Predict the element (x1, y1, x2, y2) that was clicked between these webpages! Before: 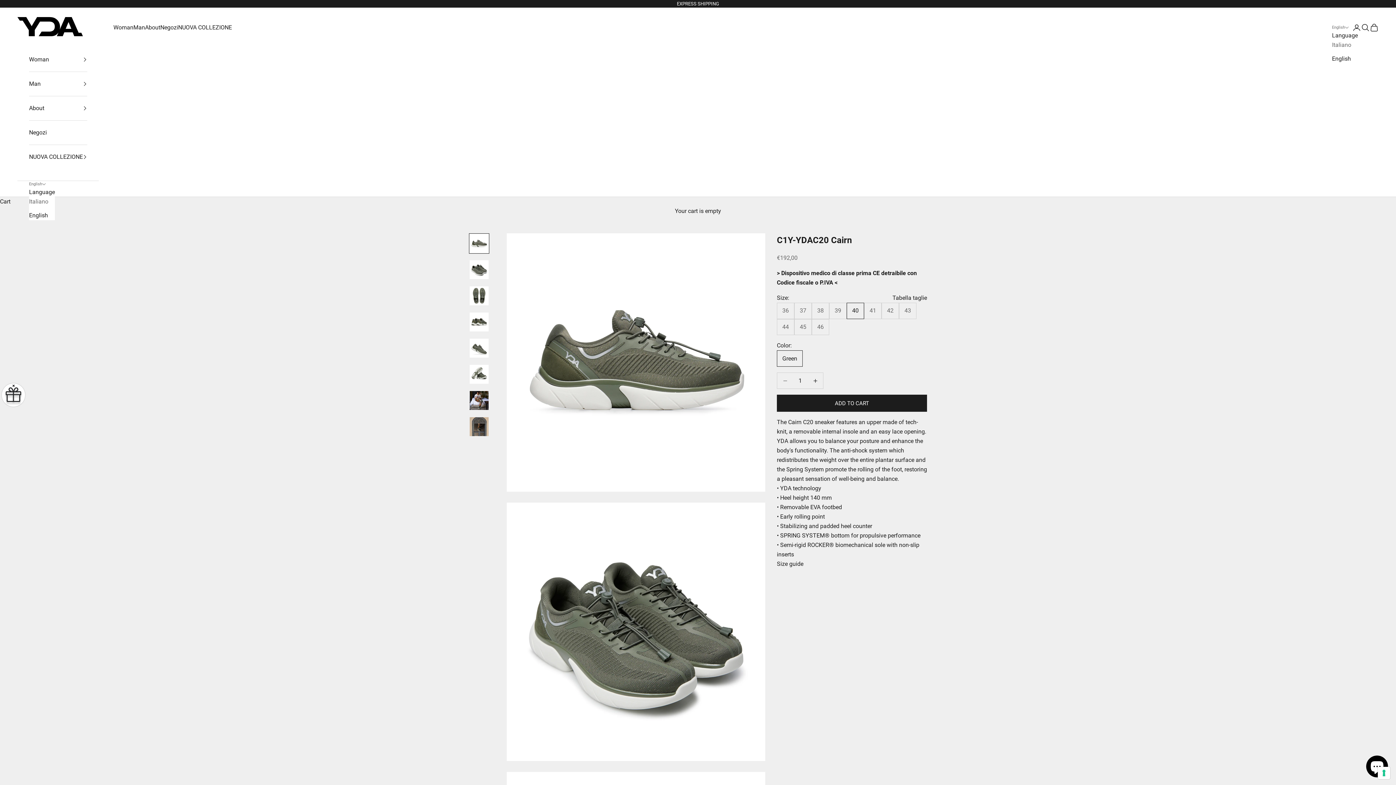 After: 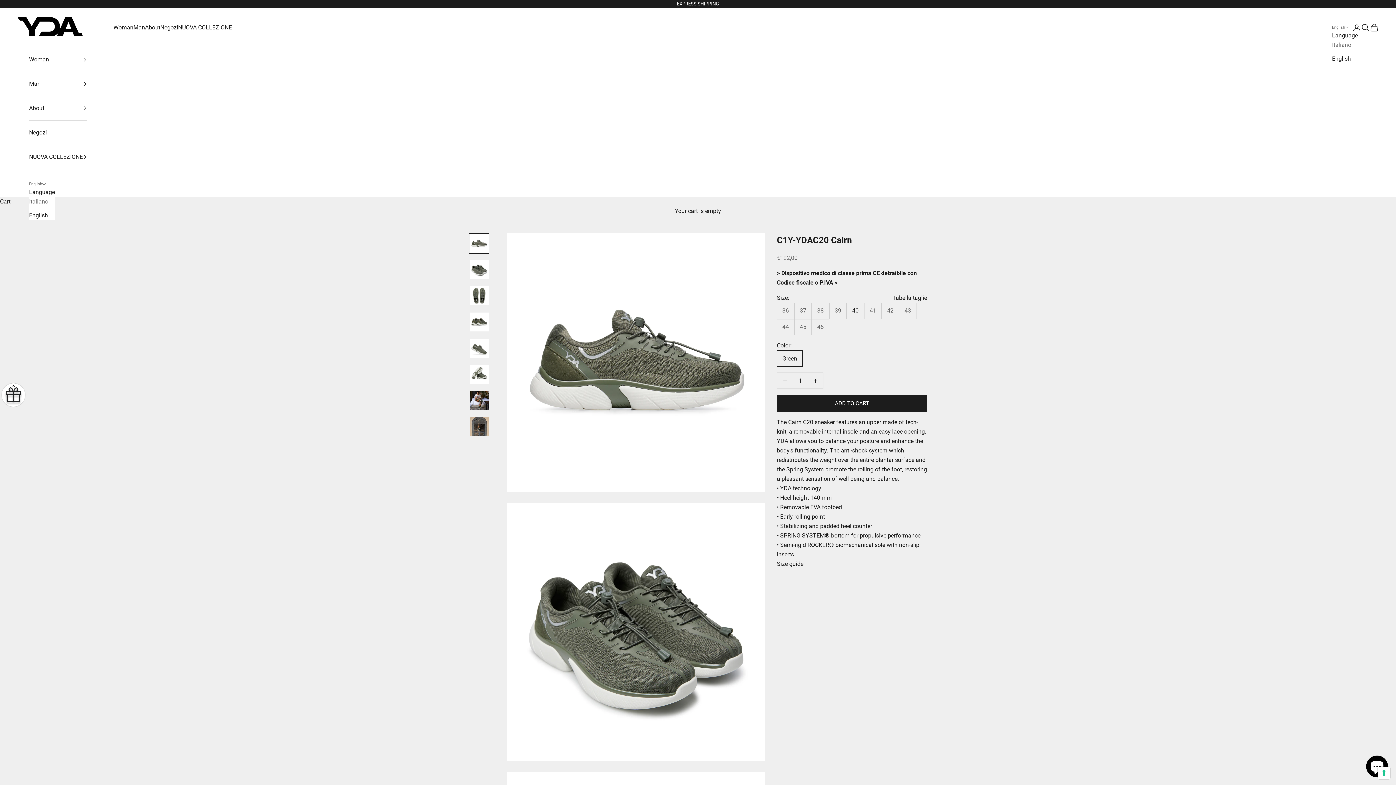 Action: label: English bbox: (29, 210, 54, 220)